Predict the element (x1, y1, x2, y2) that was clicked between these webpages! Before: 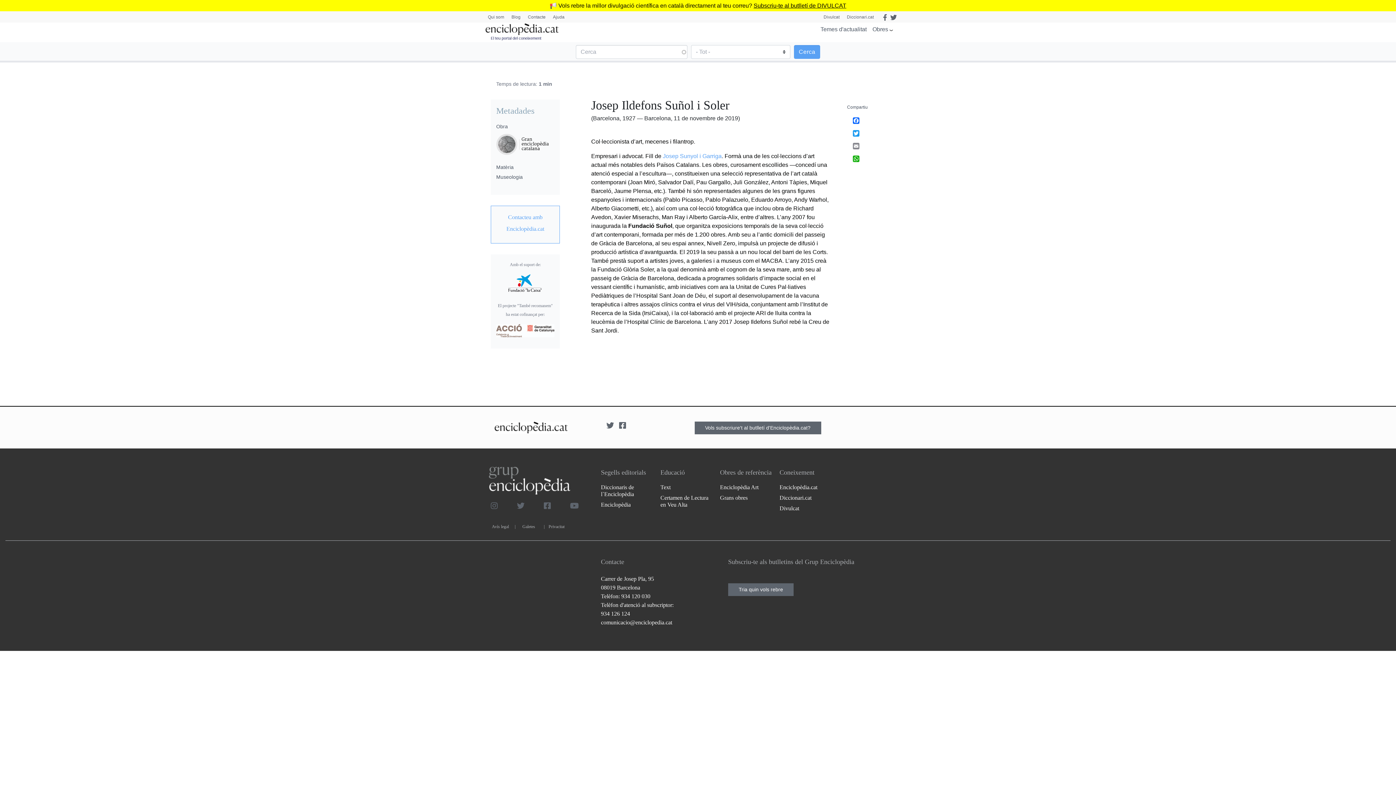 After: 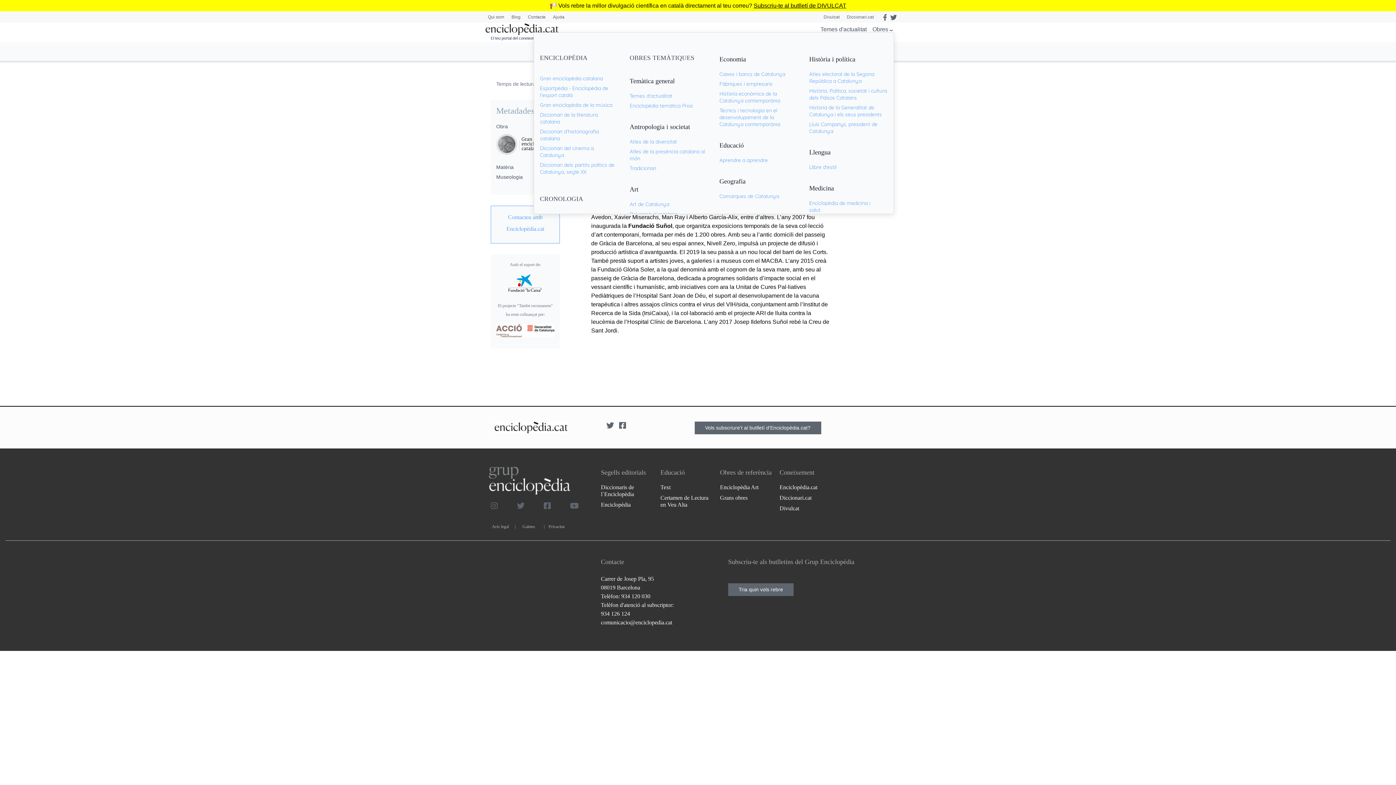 Action: bbox: (872, 25, 888, 32) label: Obres